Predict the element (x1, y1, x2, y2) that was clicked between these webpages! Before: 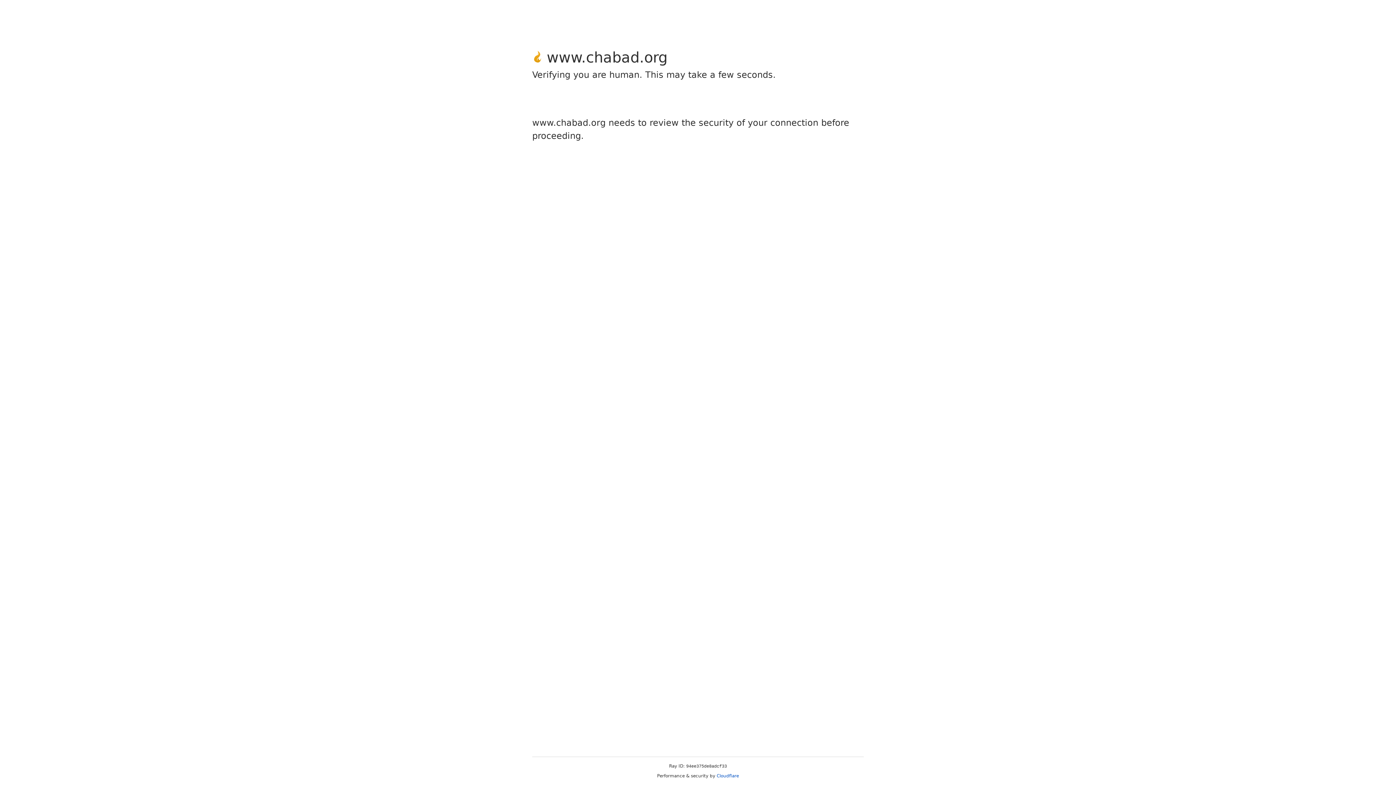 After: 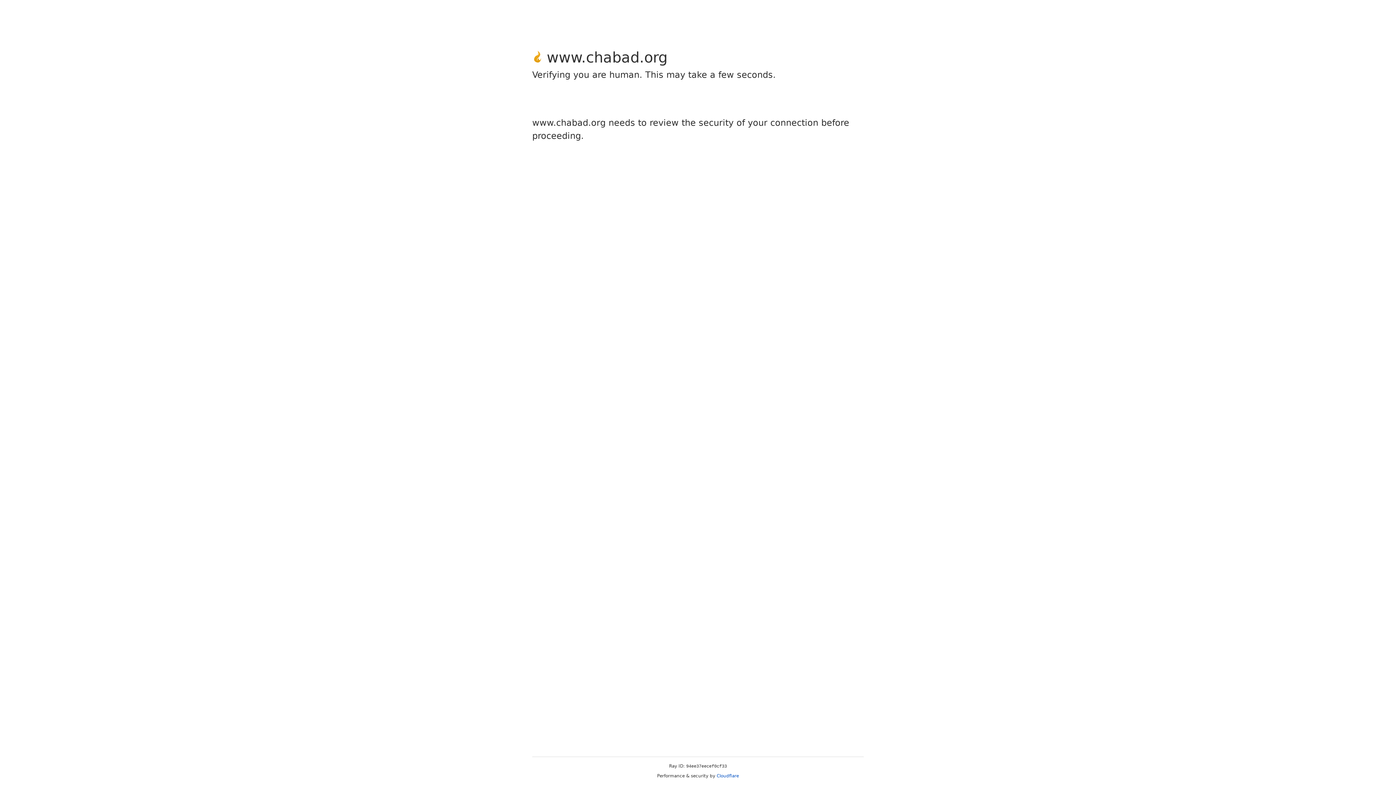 Action: label: Cloudflare bbox: (716, 773, 739, 778)